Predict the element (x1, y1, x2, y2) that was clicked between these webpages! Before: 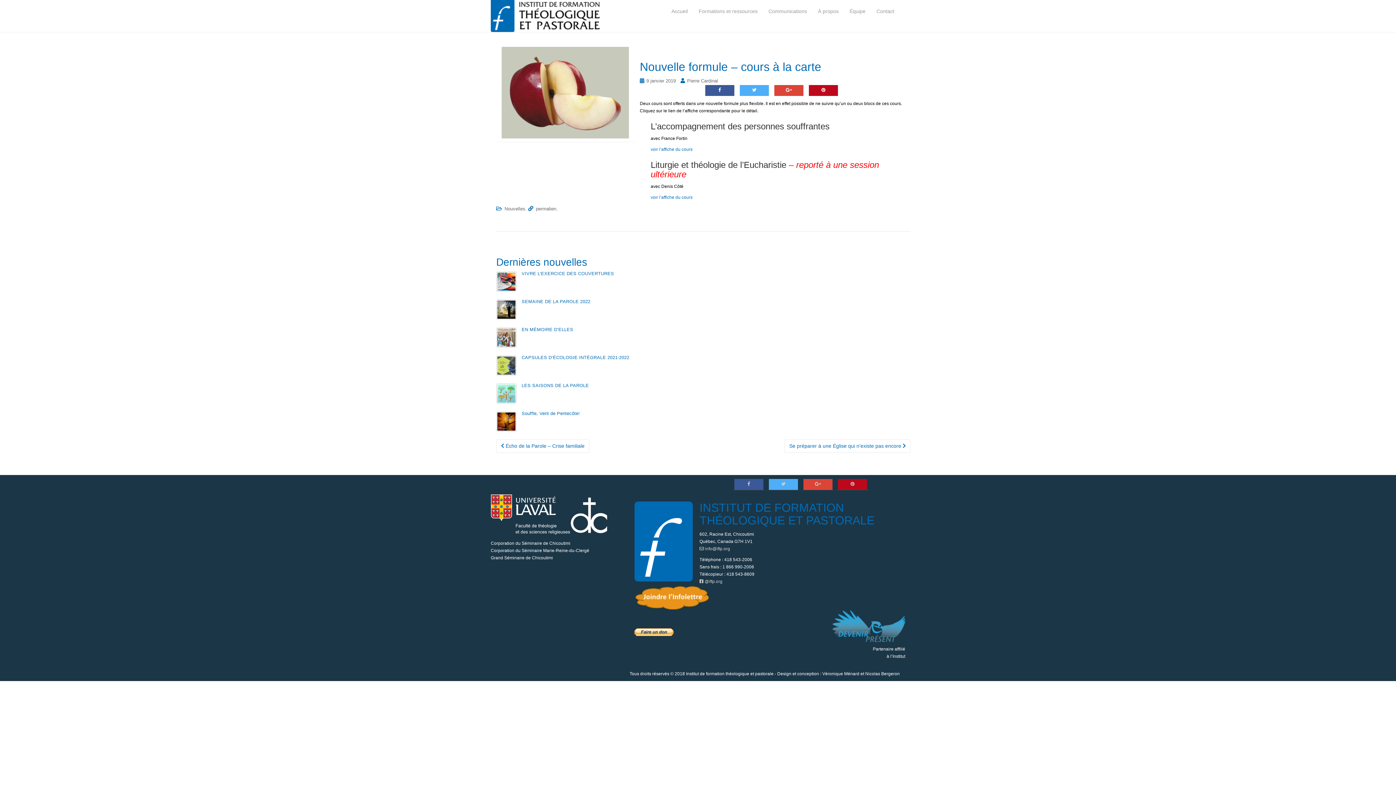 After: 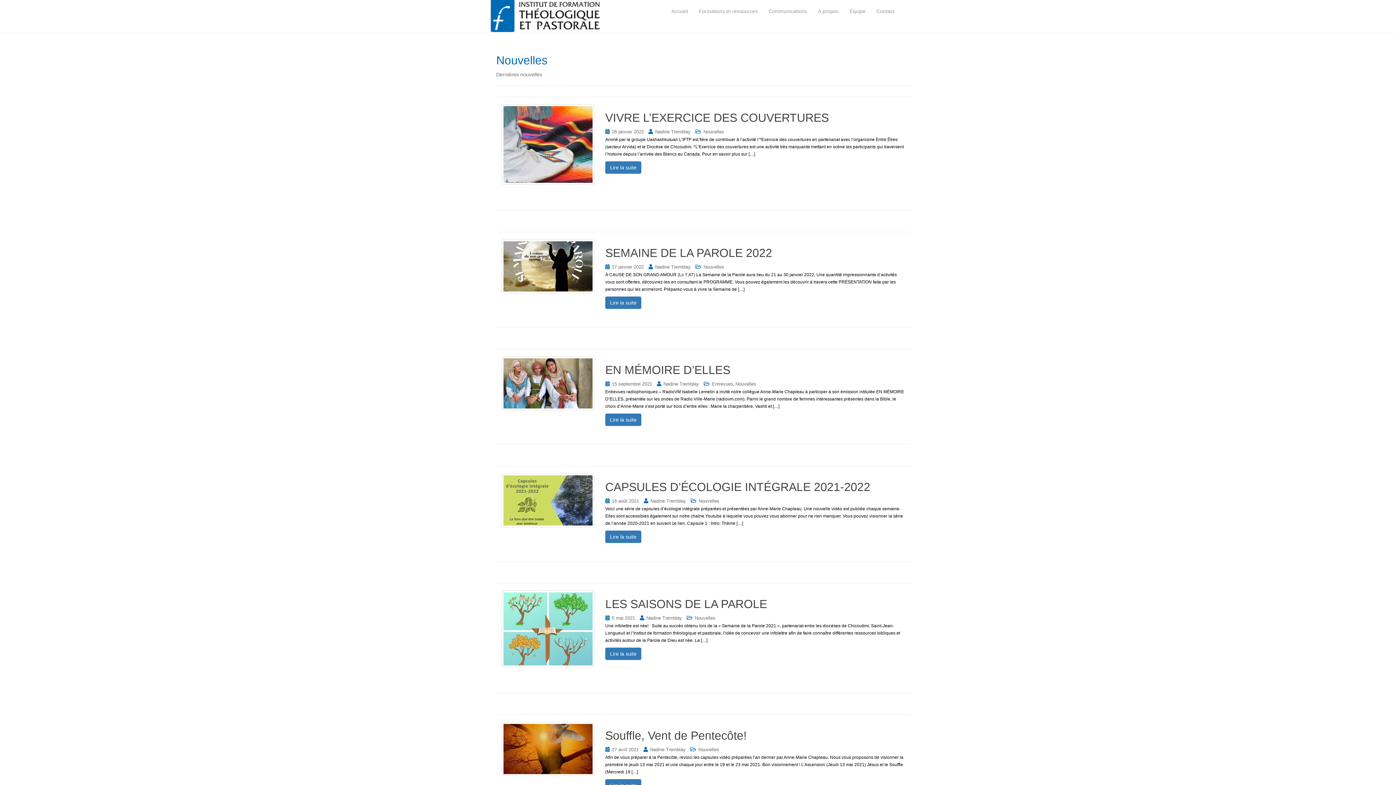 Action: label: Nouvelles bbox: (504, 206, 525, 211)